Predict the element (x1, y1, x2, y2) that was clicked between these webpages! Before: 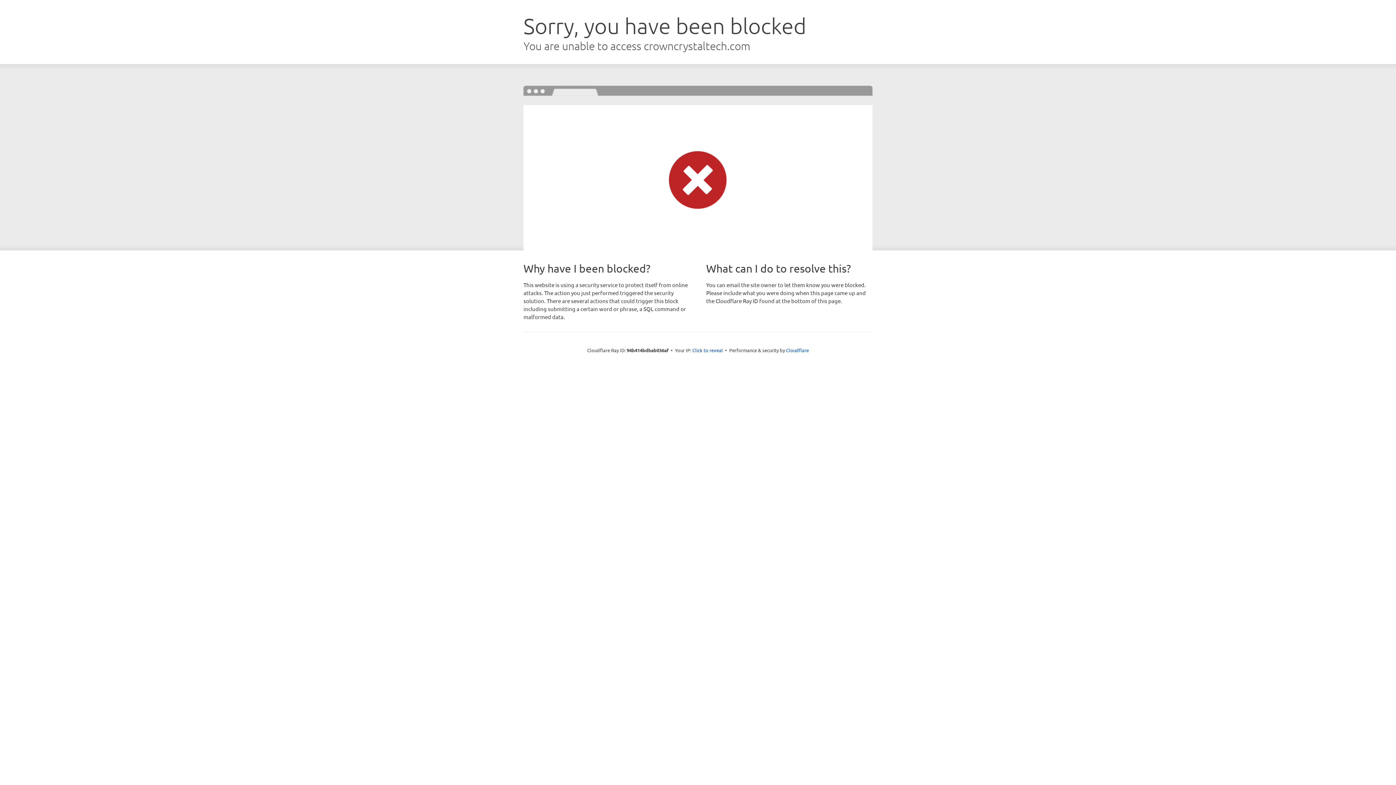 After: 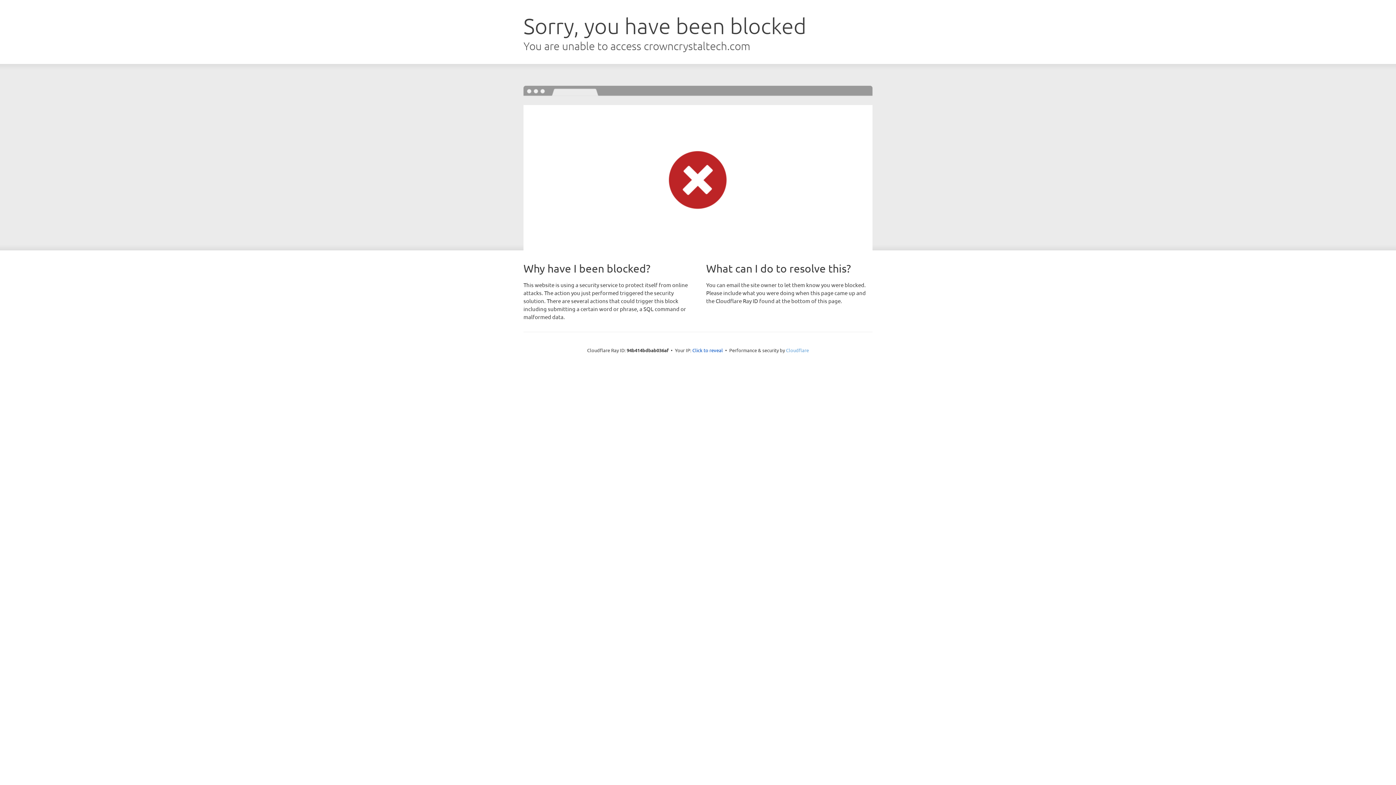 Action: label: Cloudflare bbox: (786, 347, 809, 353)